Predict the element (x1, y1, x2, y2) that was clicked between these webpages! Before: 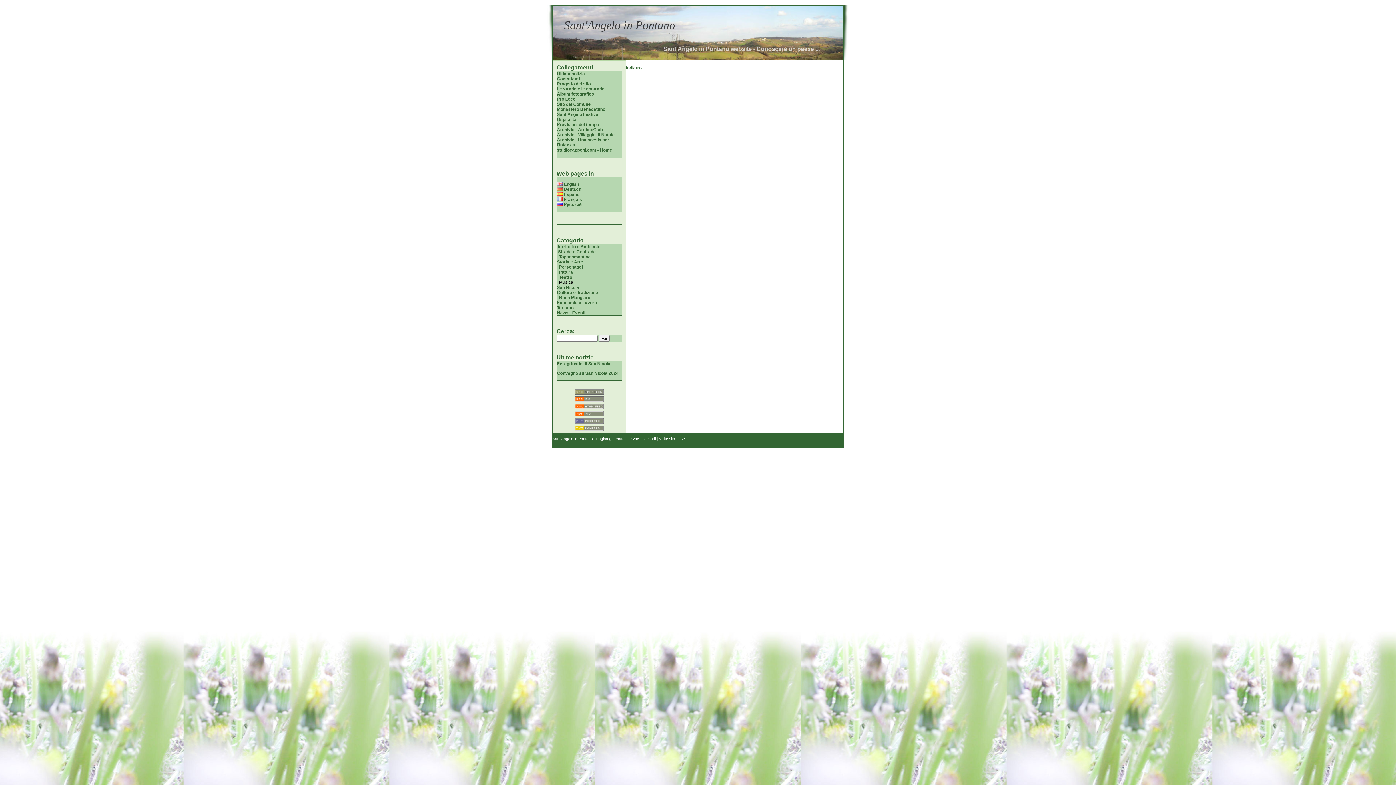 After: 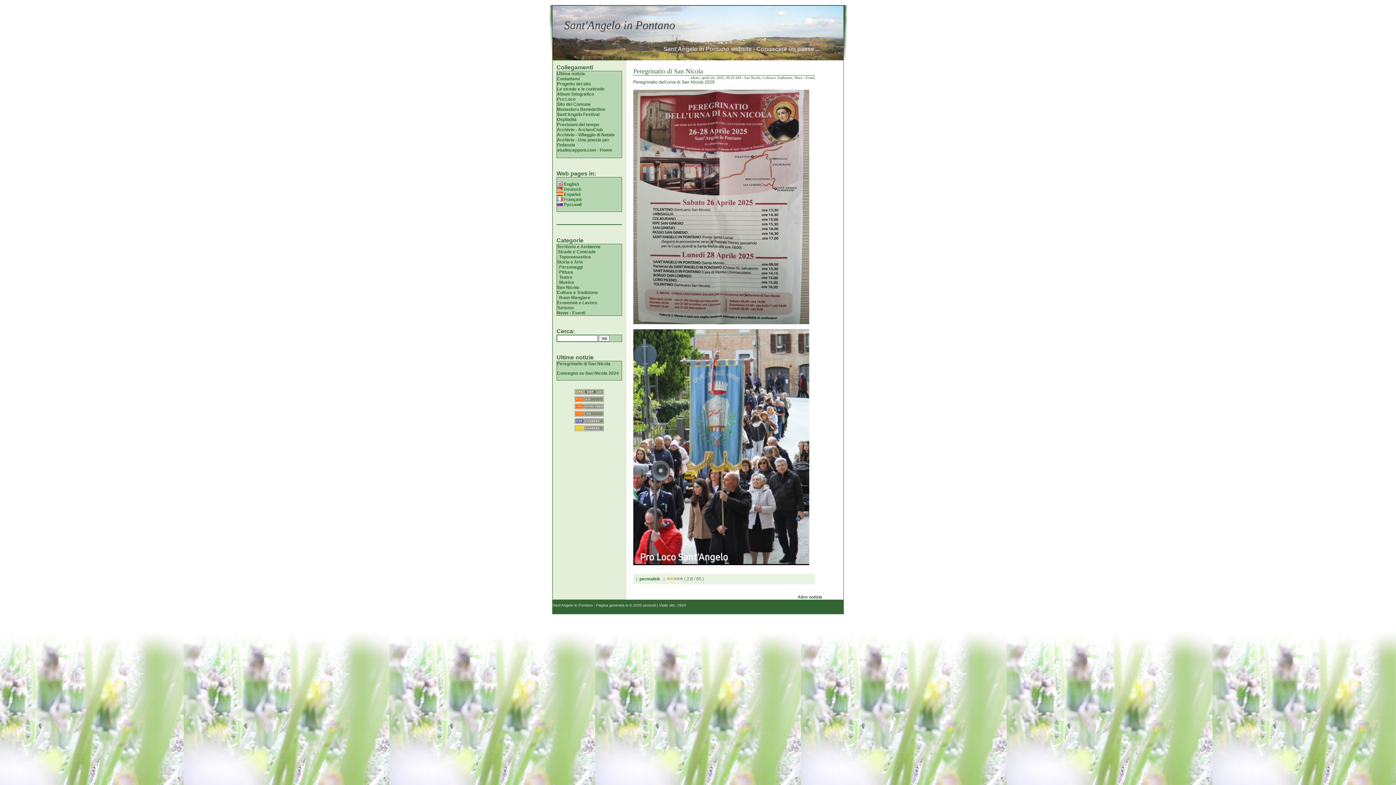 Action: bbox: (557, 71, 585, 76) label: Ultima notizia